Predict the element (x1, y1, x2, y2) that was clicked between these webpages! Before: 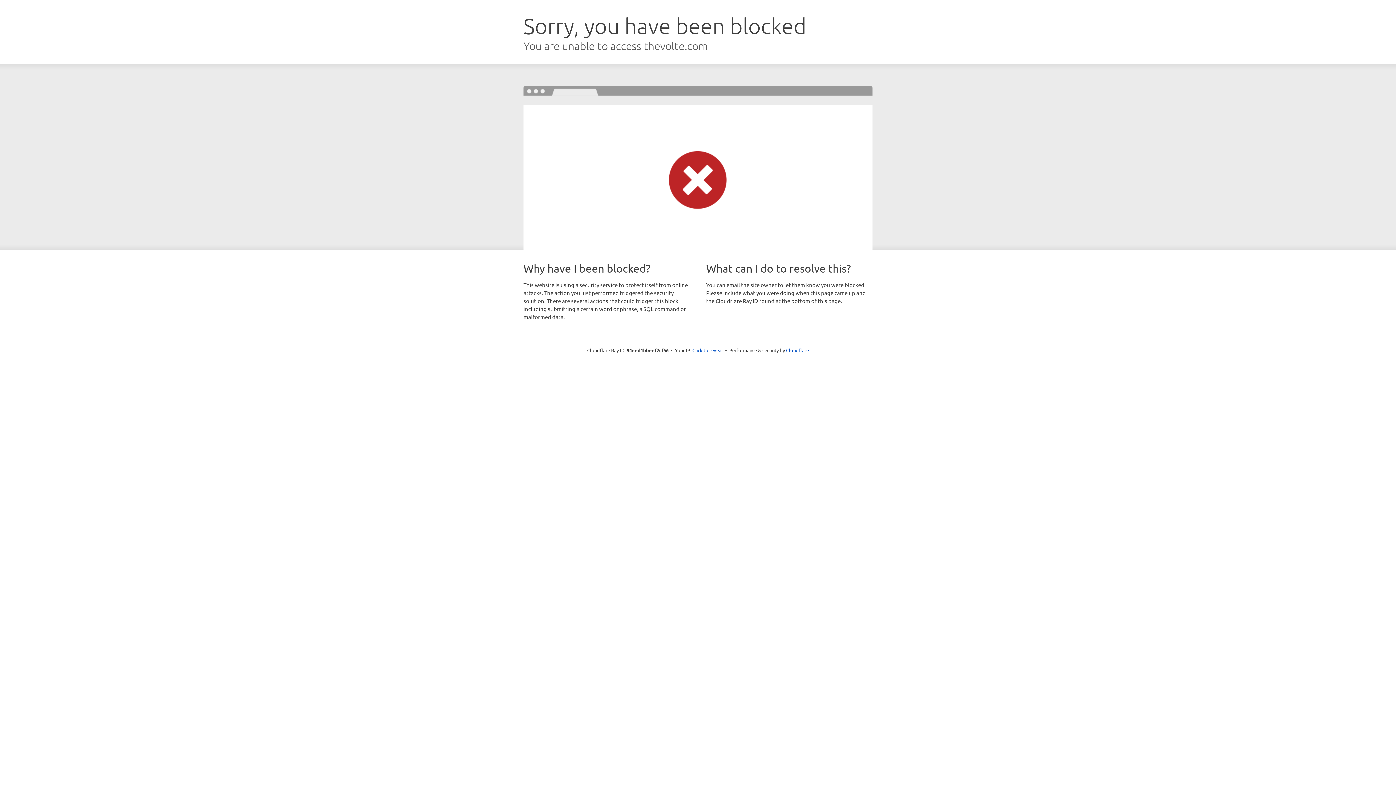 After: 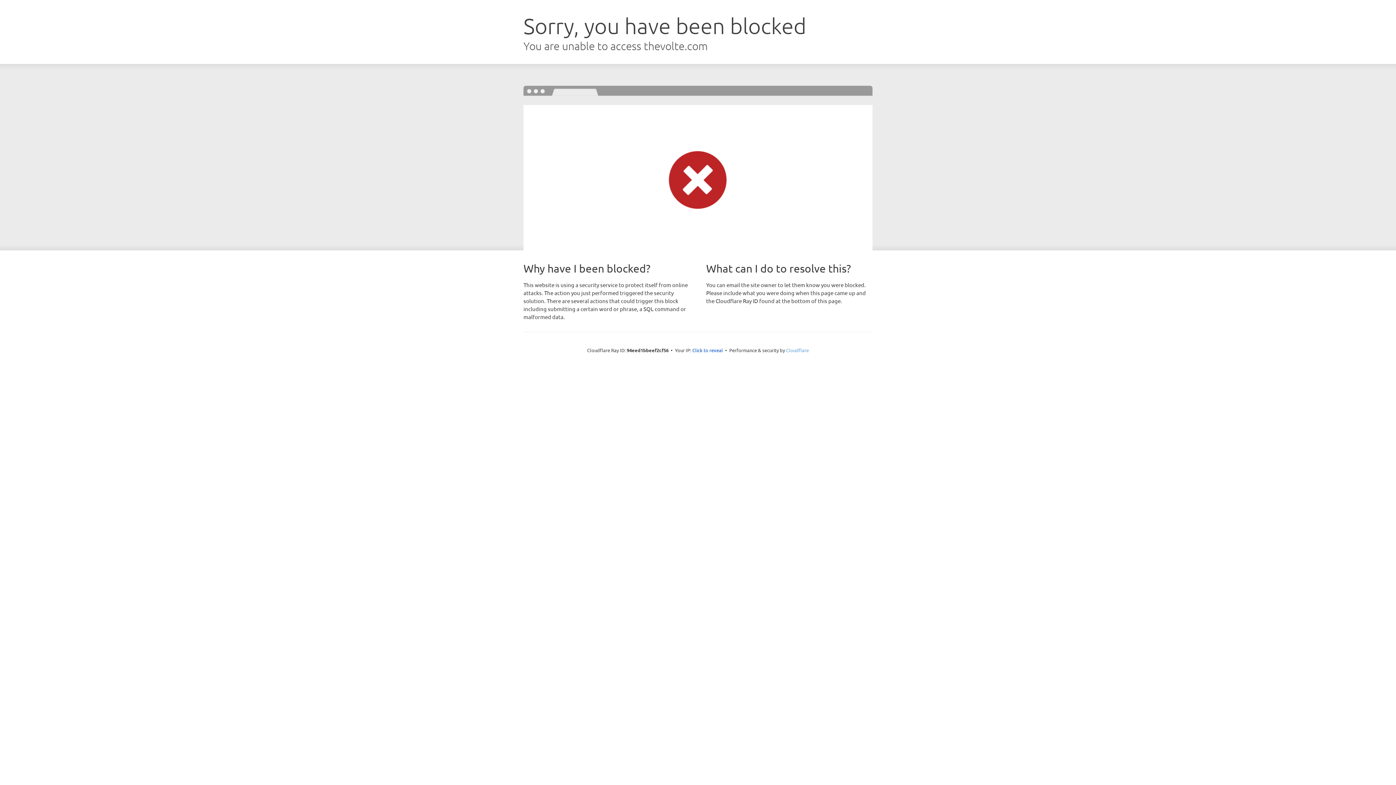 Action: label: Cloudflare bbox: (786, 347, 809, 353)